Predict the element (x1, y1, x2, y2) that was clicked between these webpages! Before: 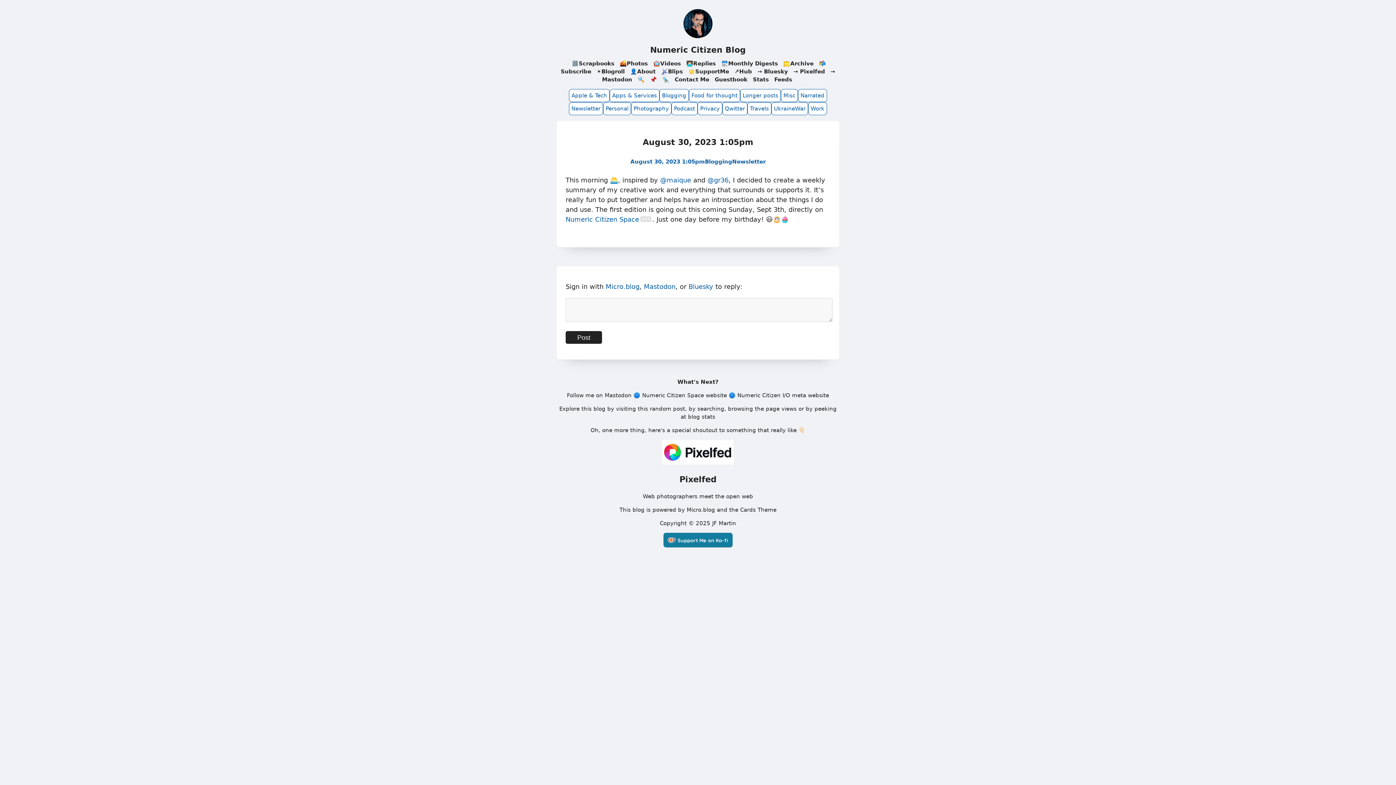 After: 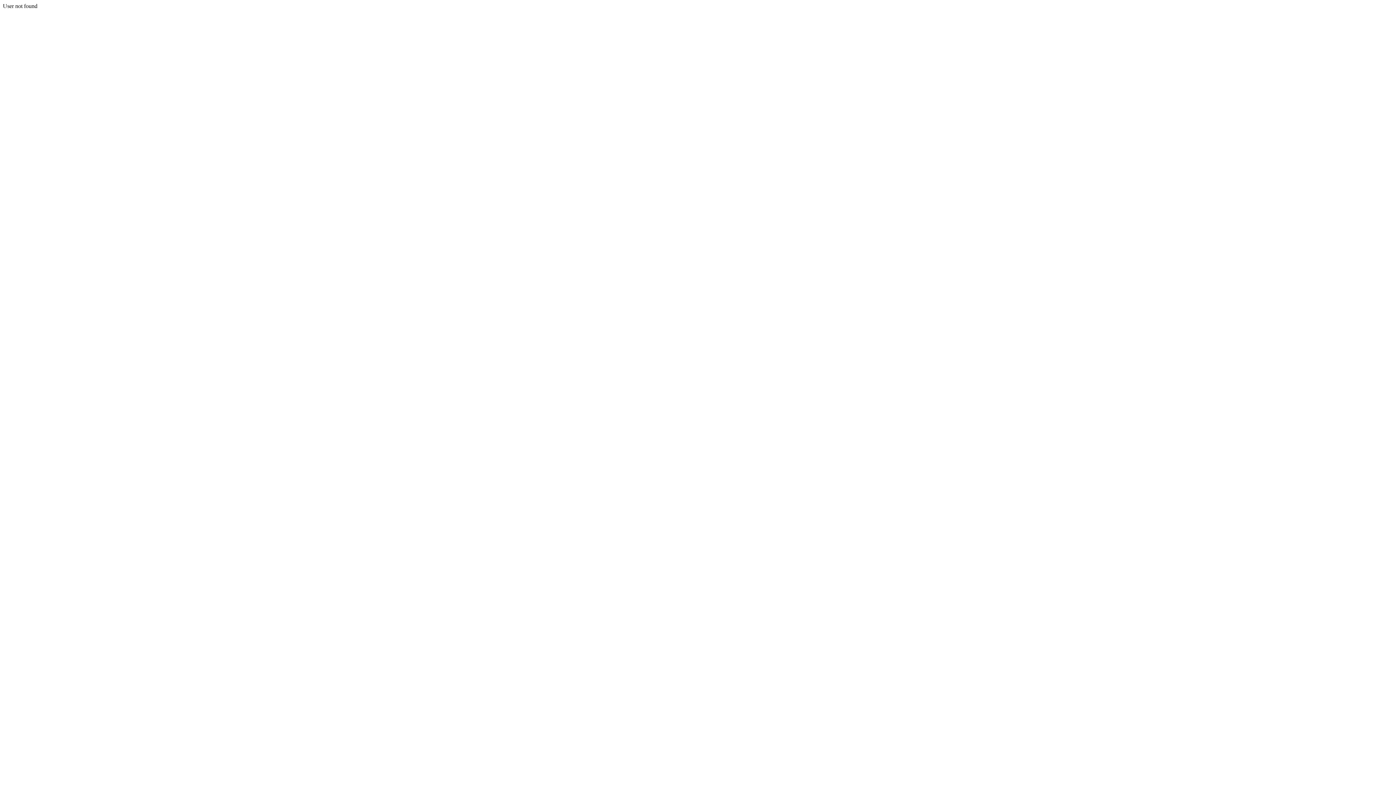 Action: label: @maique bbox: (660, 176, 691, 183)